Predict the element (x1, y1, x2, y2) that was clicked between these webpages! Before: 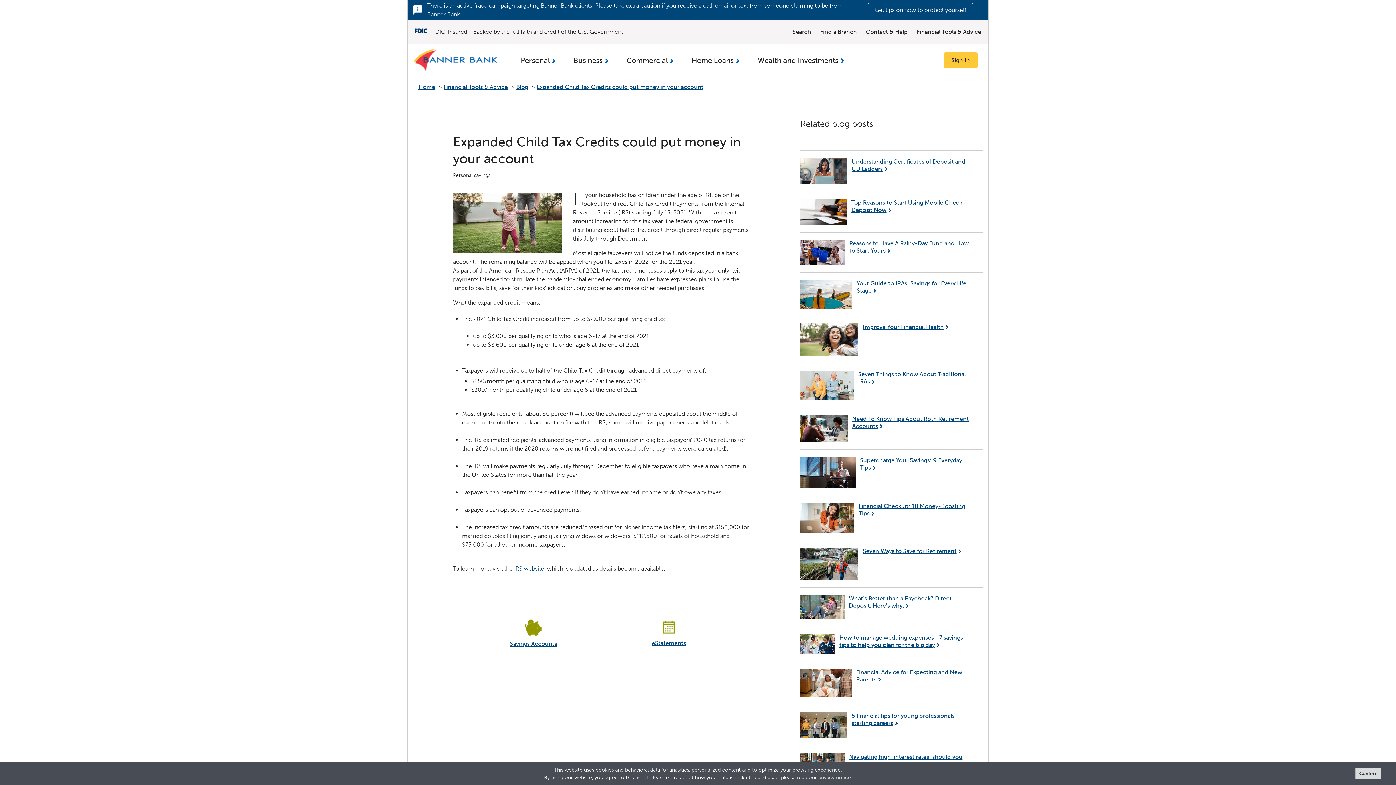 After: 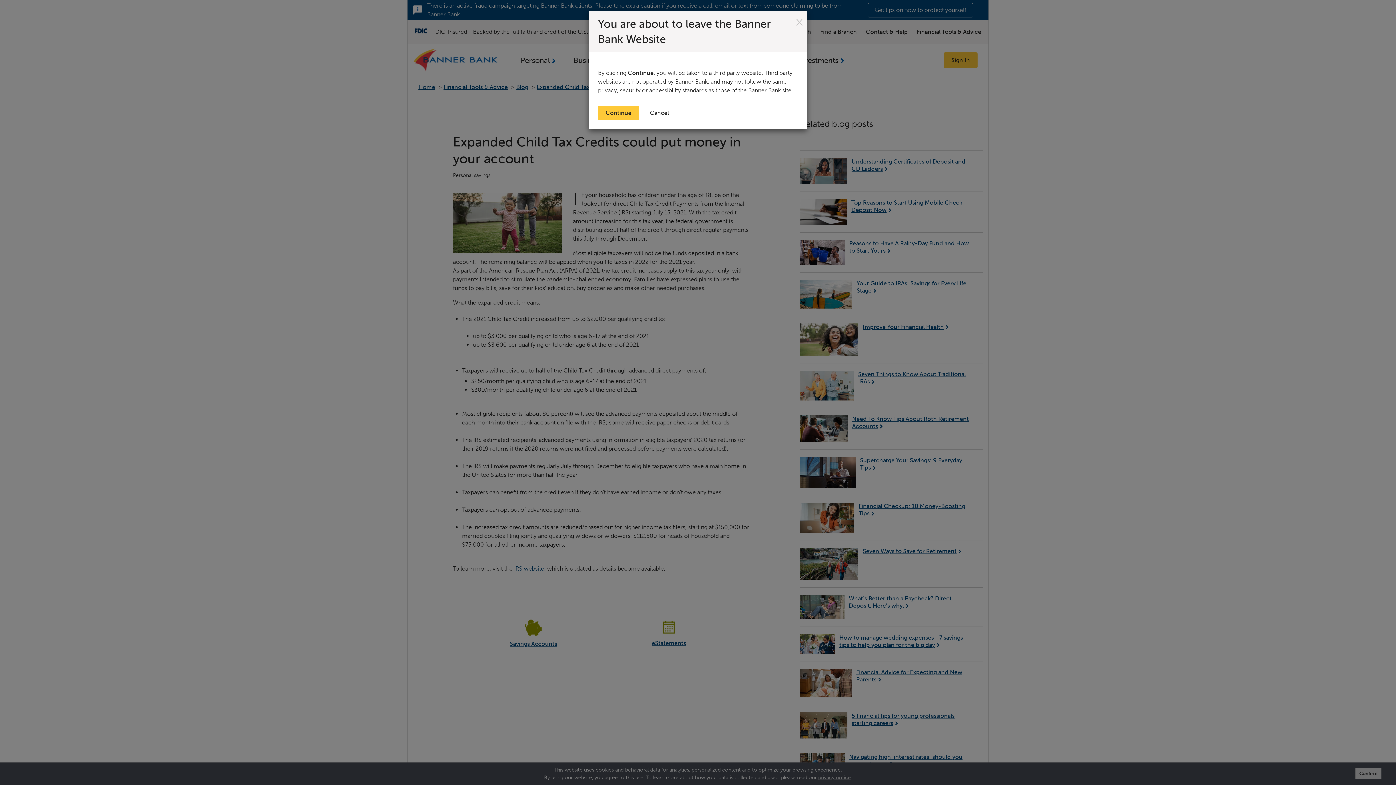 Action: bbox: (514, 565, 544, 572) label: IRS website